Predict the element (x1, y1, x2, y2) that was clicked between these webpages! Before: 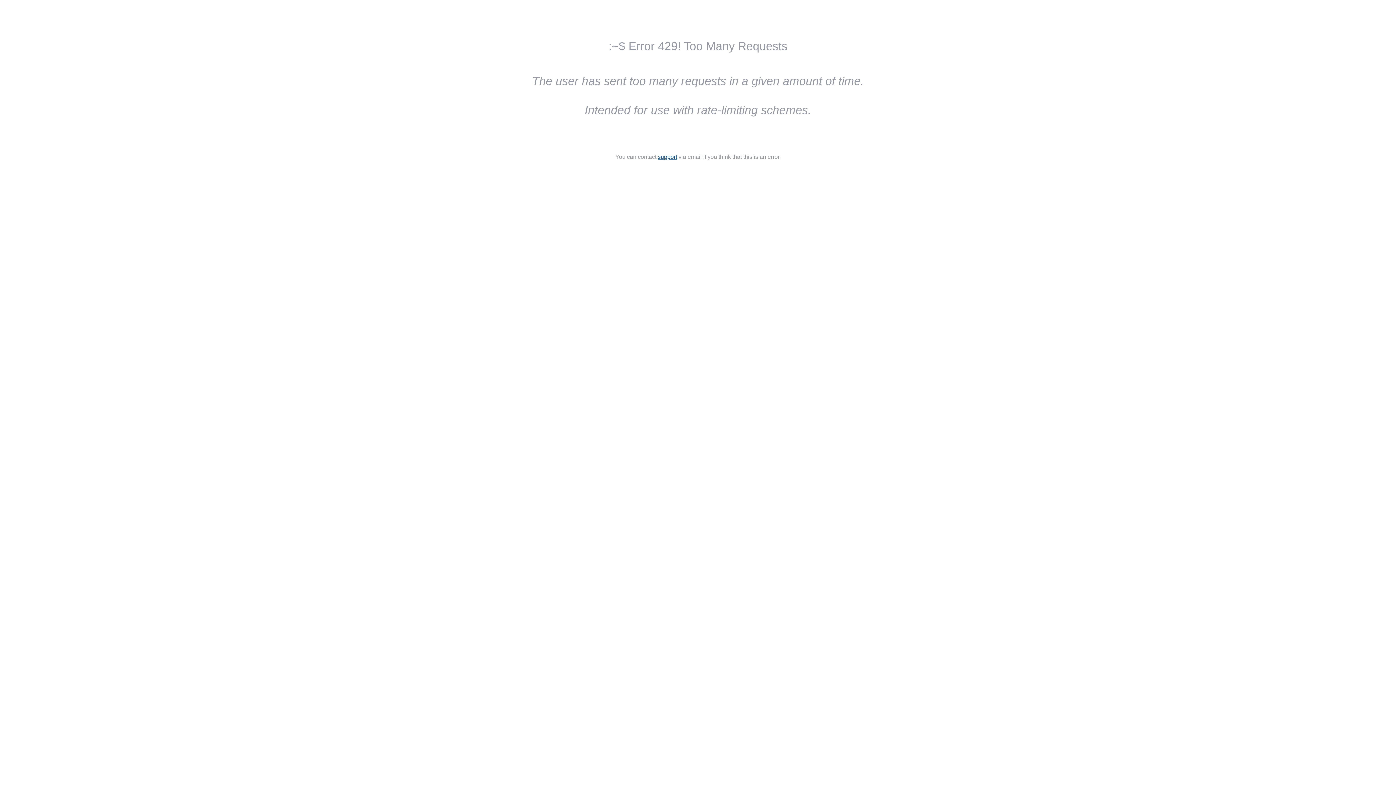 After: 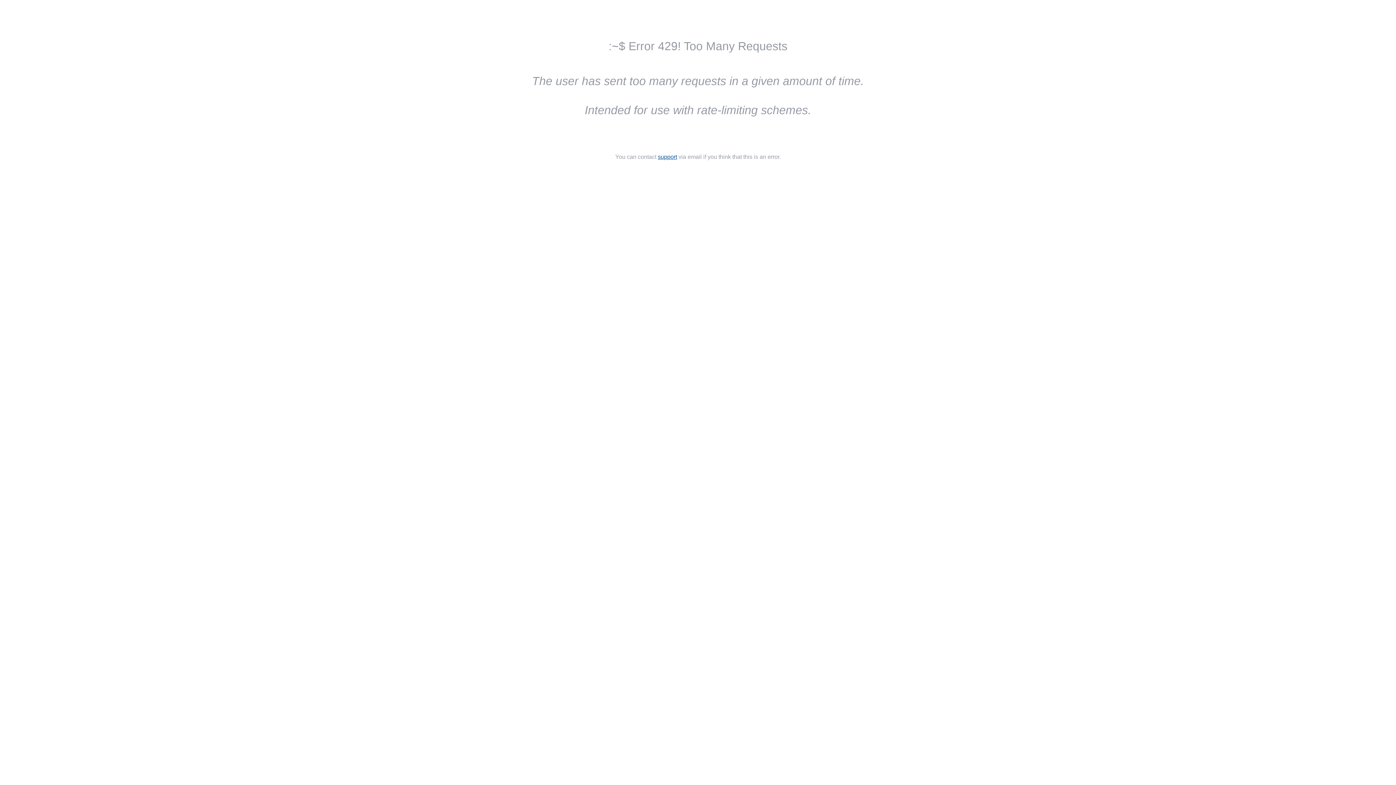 Action: bbox: (658, 153, 677, 160) label: support